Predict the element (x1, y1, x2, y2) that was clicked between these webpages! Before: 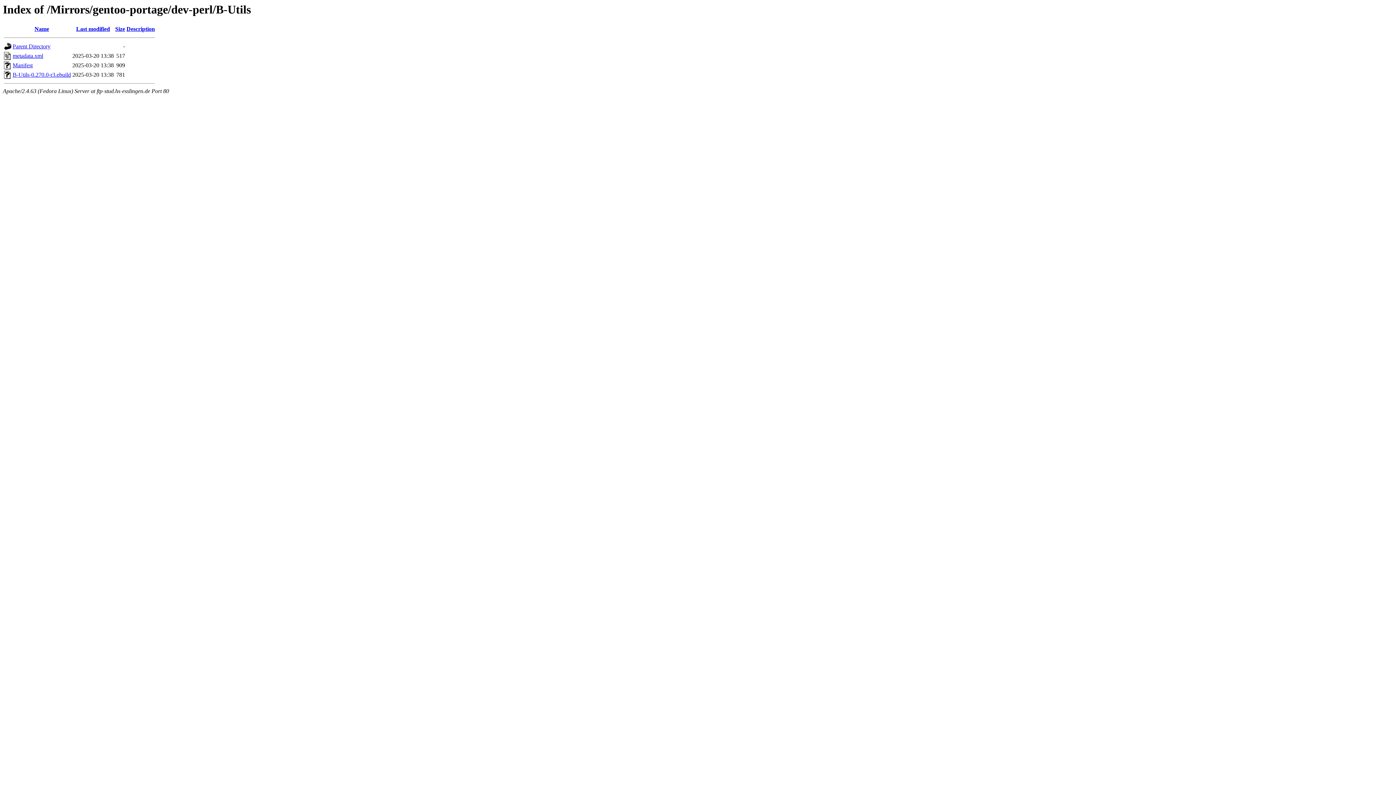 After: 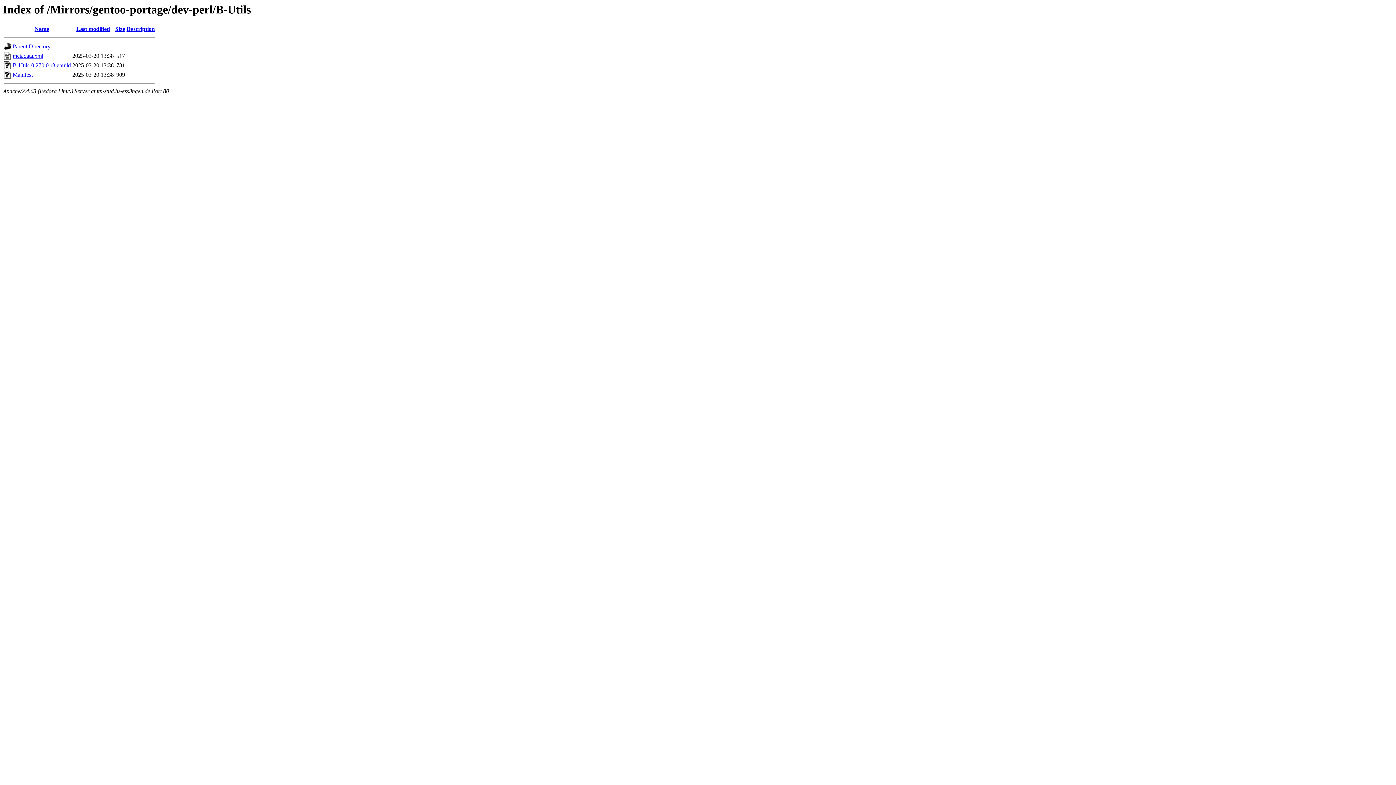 Action: bbox: (115, 25, 125, 32) label: Size